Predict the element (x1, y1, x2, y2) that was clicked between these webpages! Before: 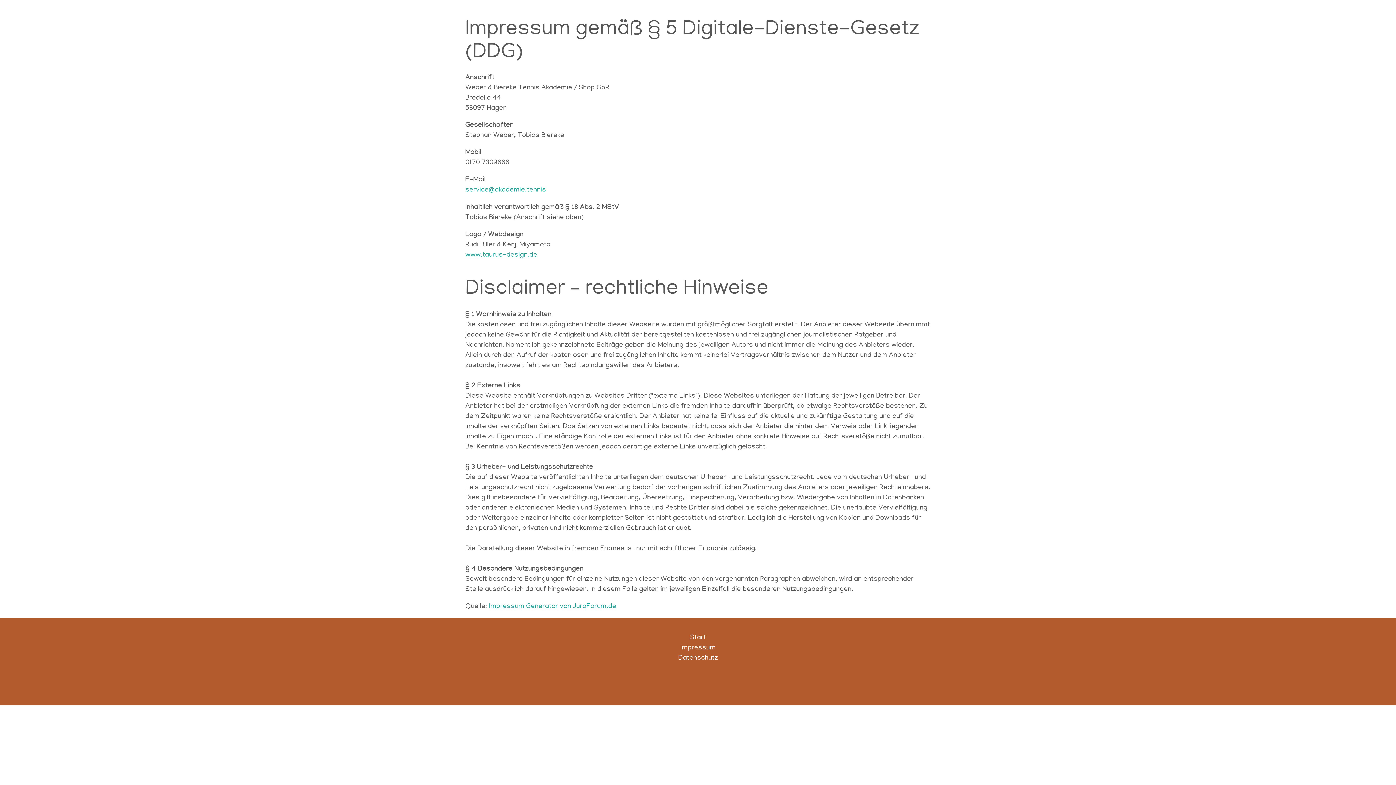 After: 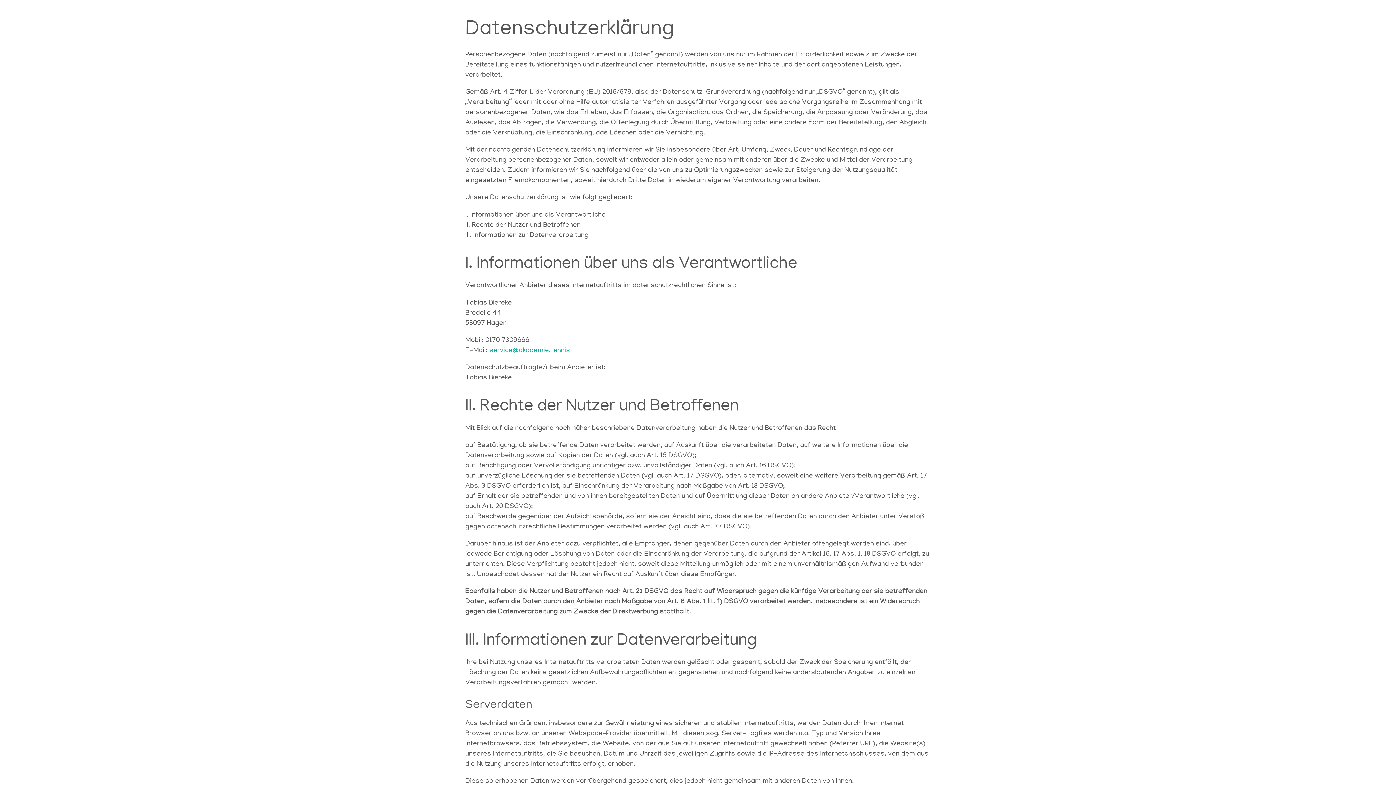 Action: bbox: (678, 654, 718, 661) label: Datenschutz